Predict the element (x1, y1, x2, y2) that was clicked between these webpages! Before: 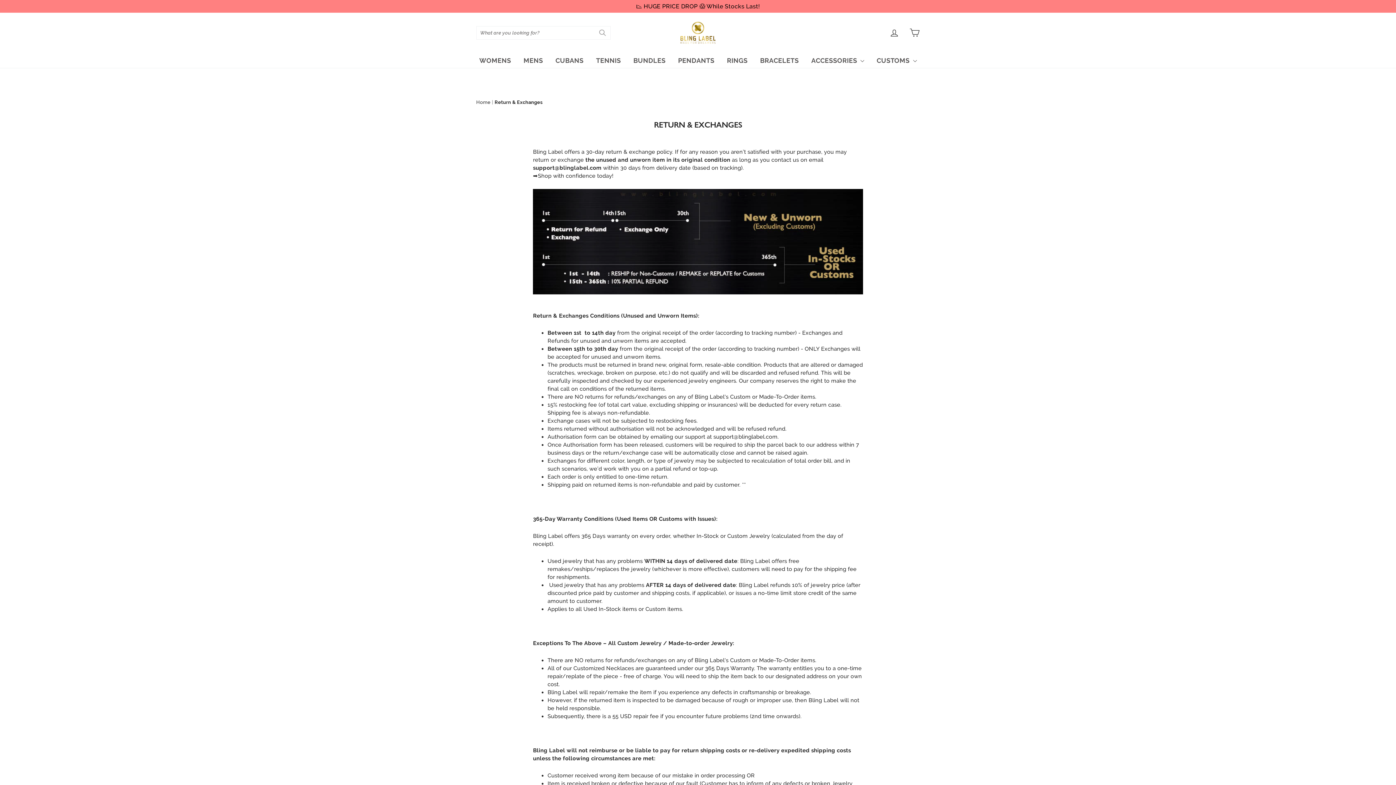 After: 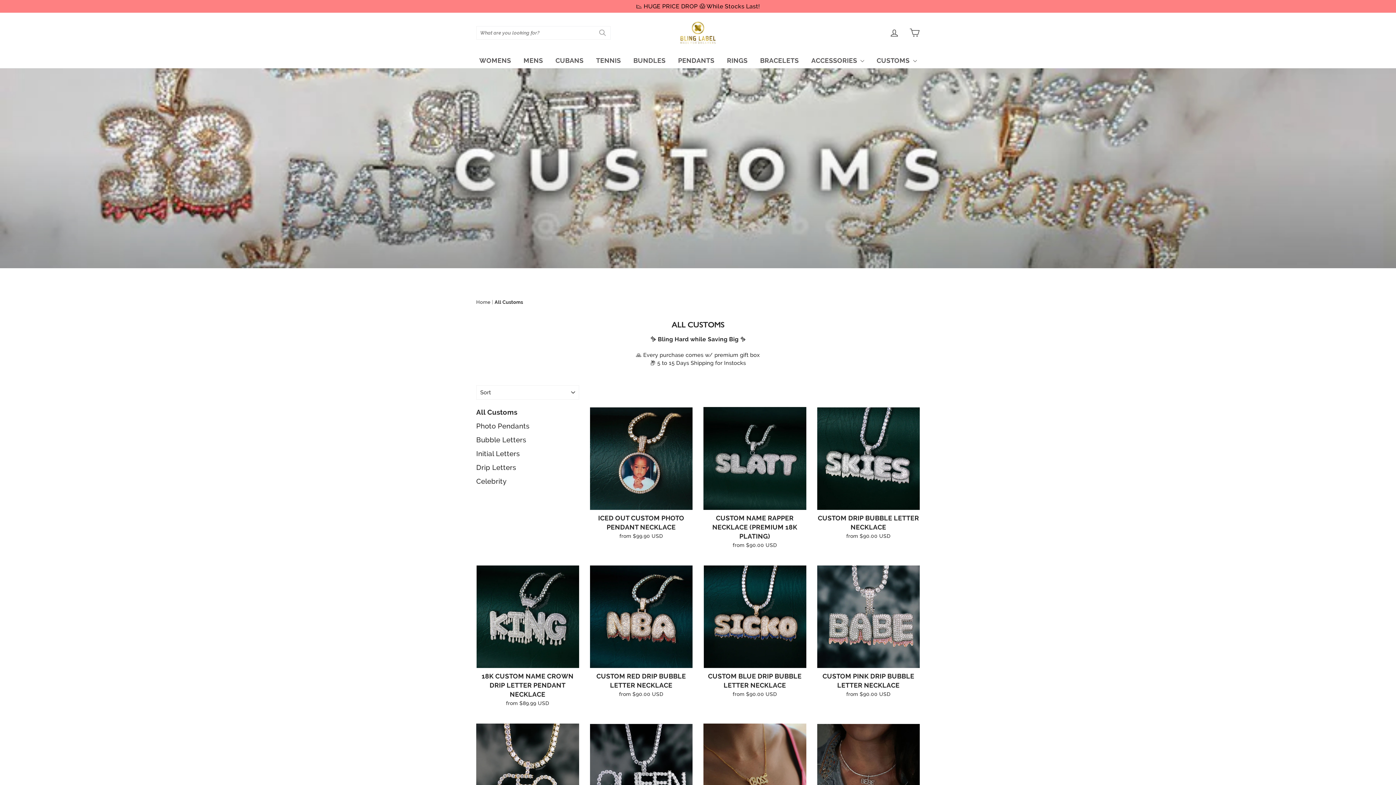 Action: label: CUSTOMS  bbox: (871, 52, 922, 68)